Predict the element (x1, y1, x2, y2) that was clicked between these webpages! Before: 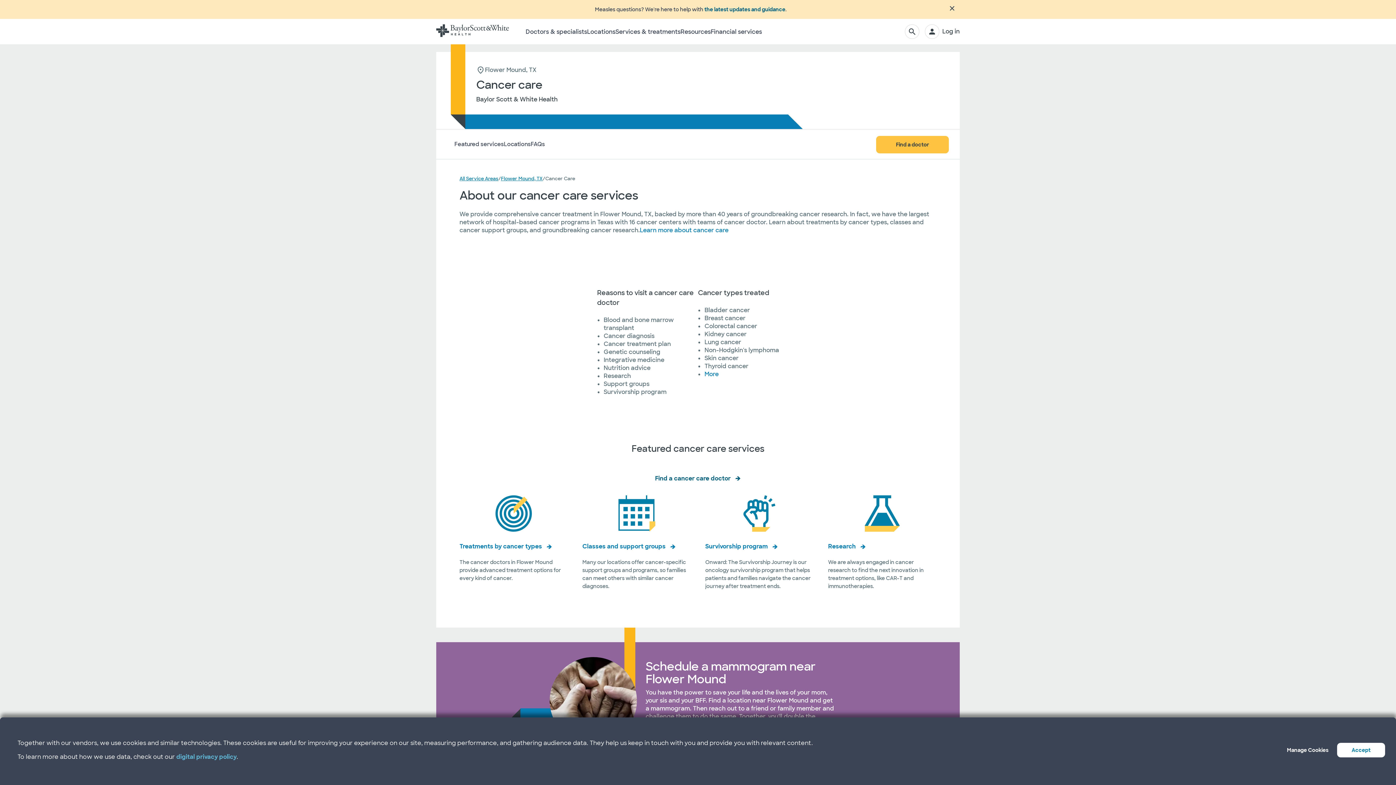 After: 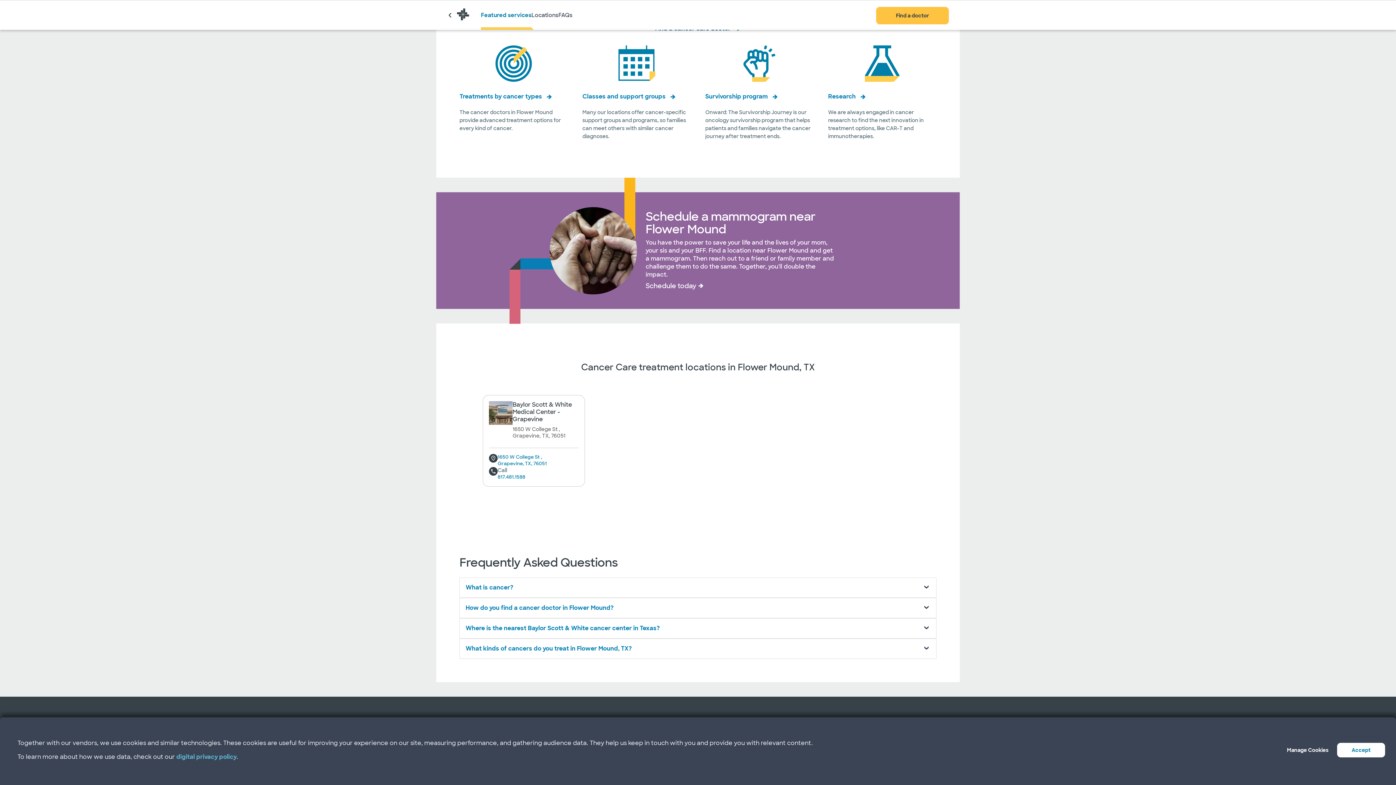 Action: label: Featured services bbox: (454, 132, 504, 158)